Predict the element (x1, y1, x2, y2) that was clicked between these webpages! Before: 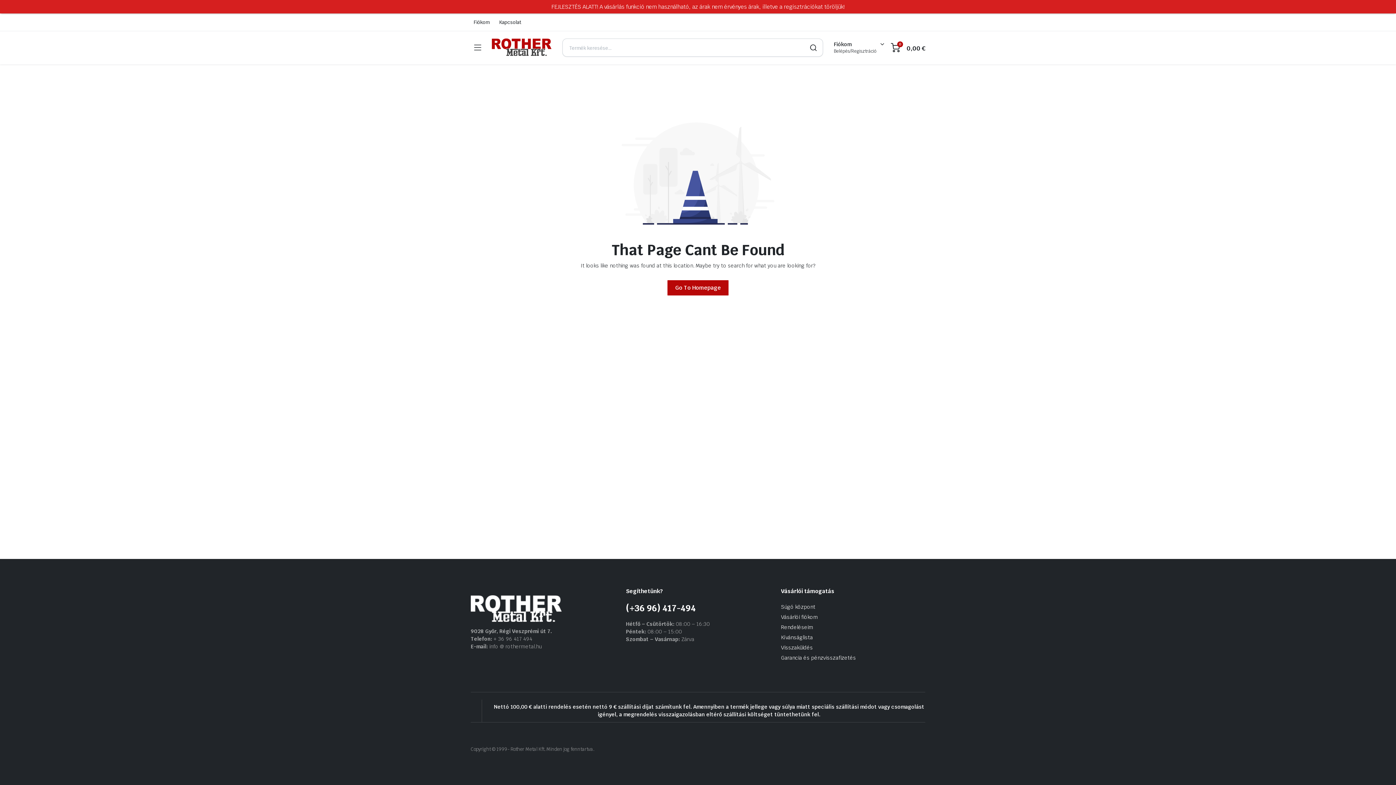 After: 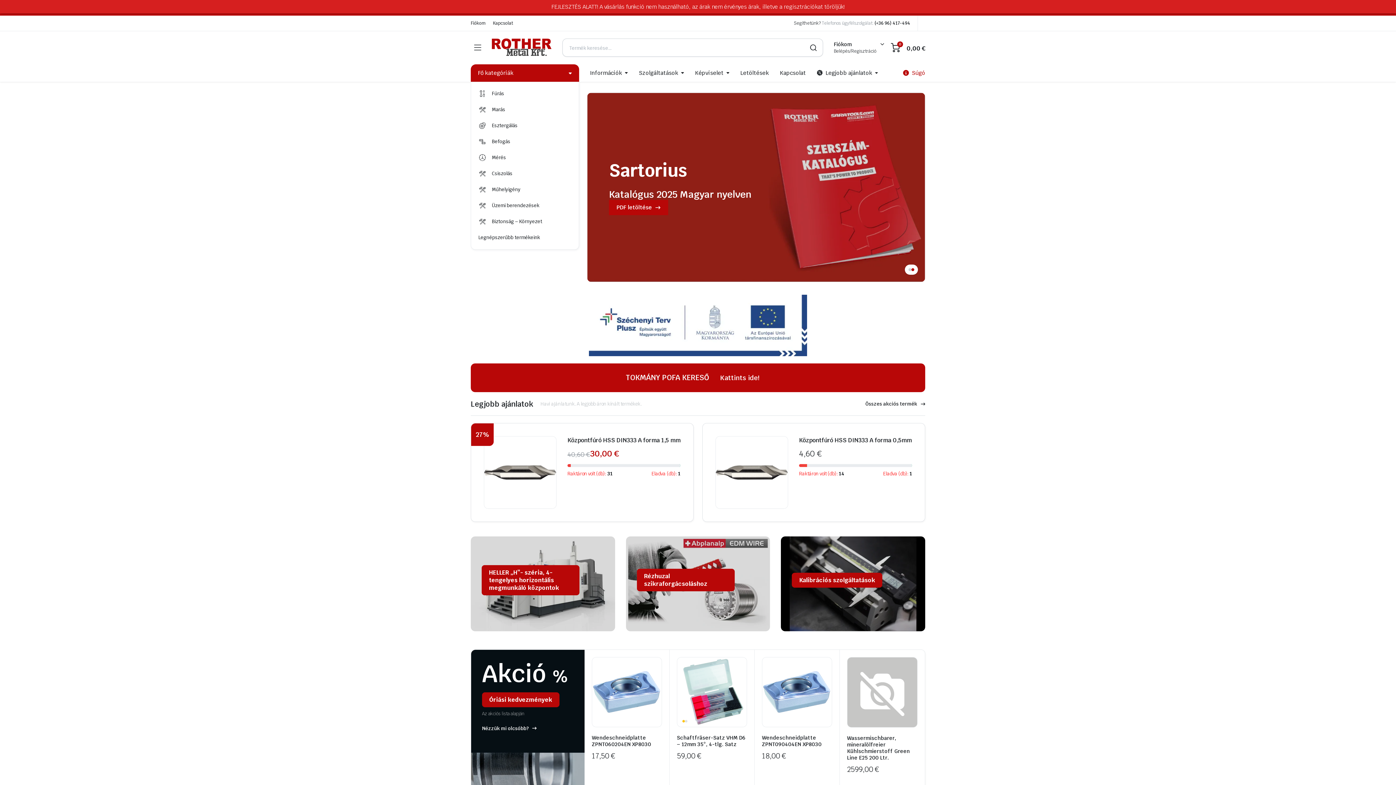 Action: bbox: (492, 38, 551, 56)